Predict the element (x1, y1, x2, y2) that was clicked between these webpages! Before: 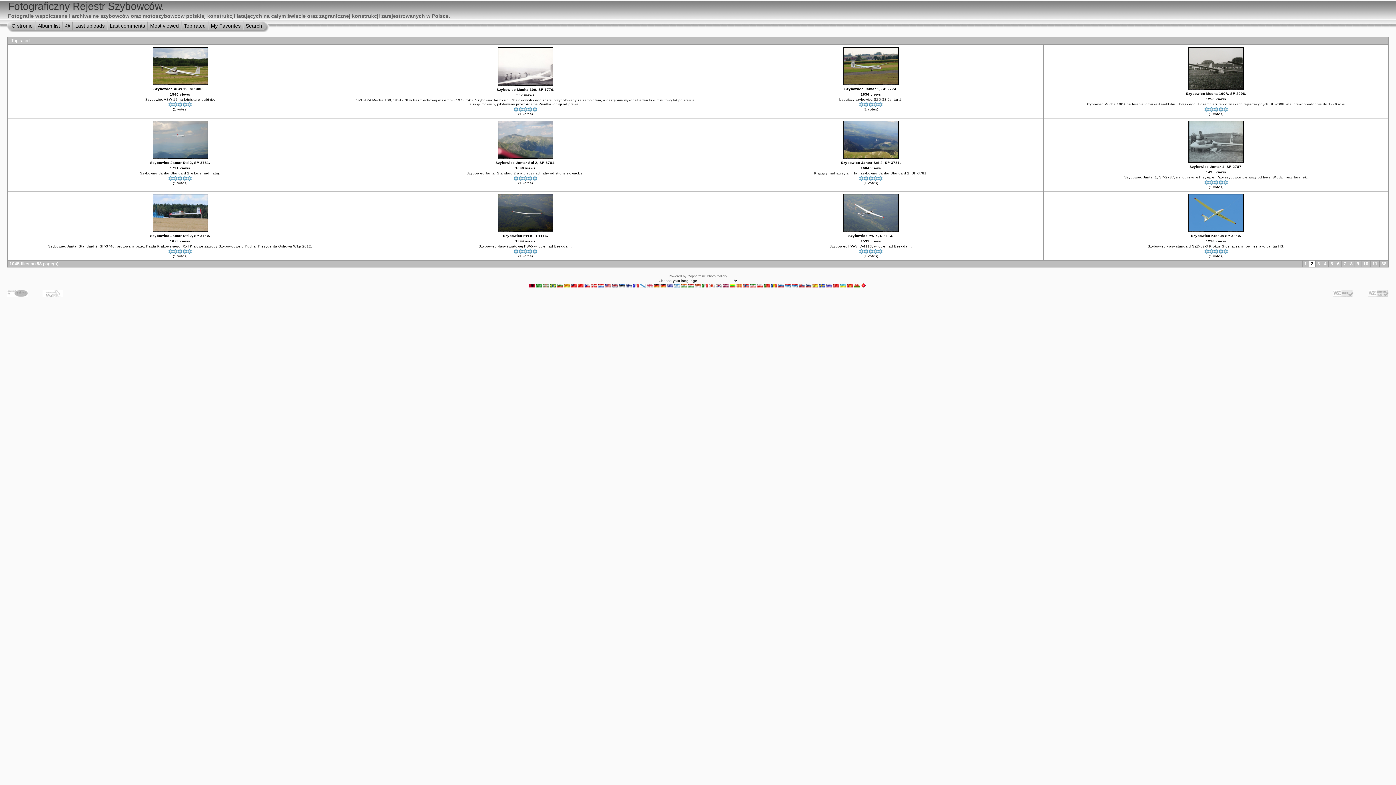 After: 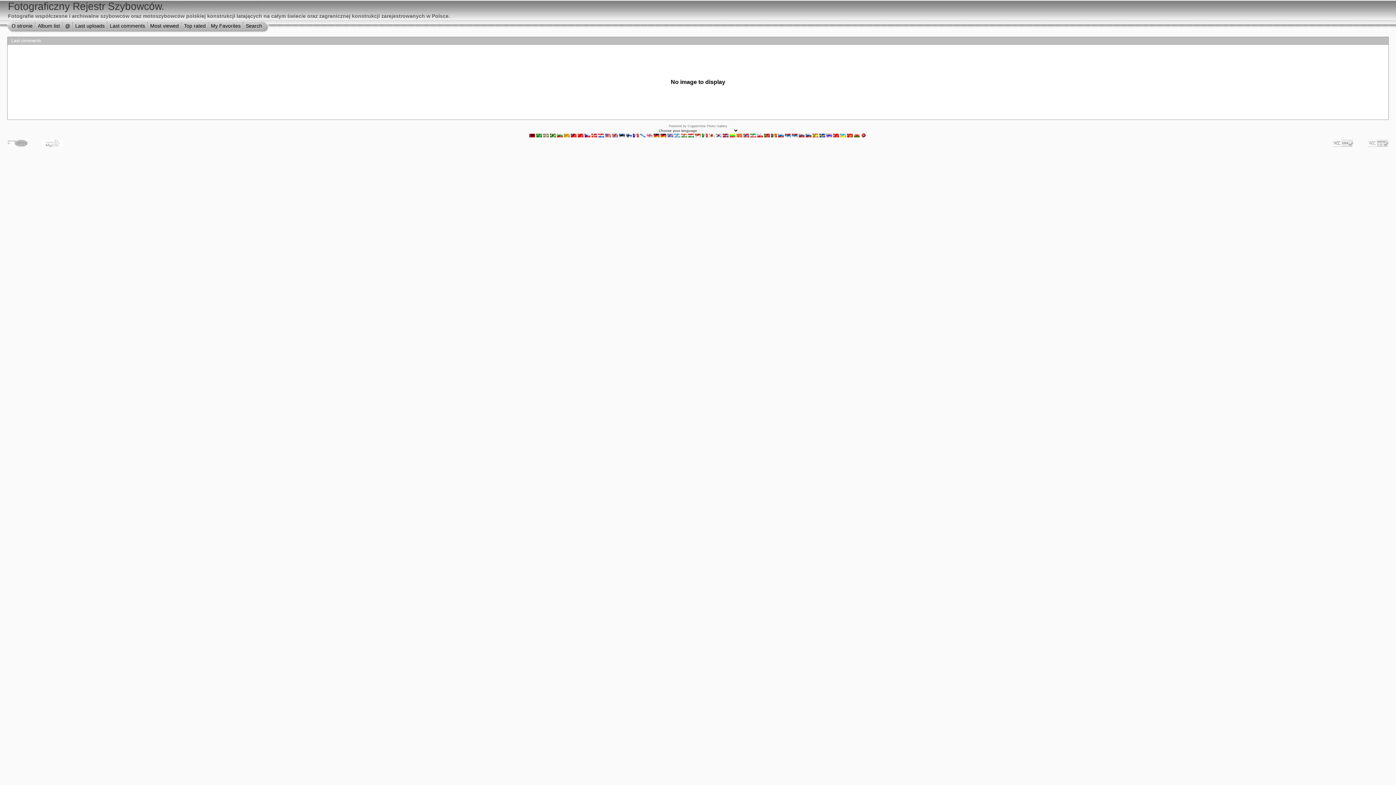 Action: bbox: (107, 19, 147, 32) label: Last comments